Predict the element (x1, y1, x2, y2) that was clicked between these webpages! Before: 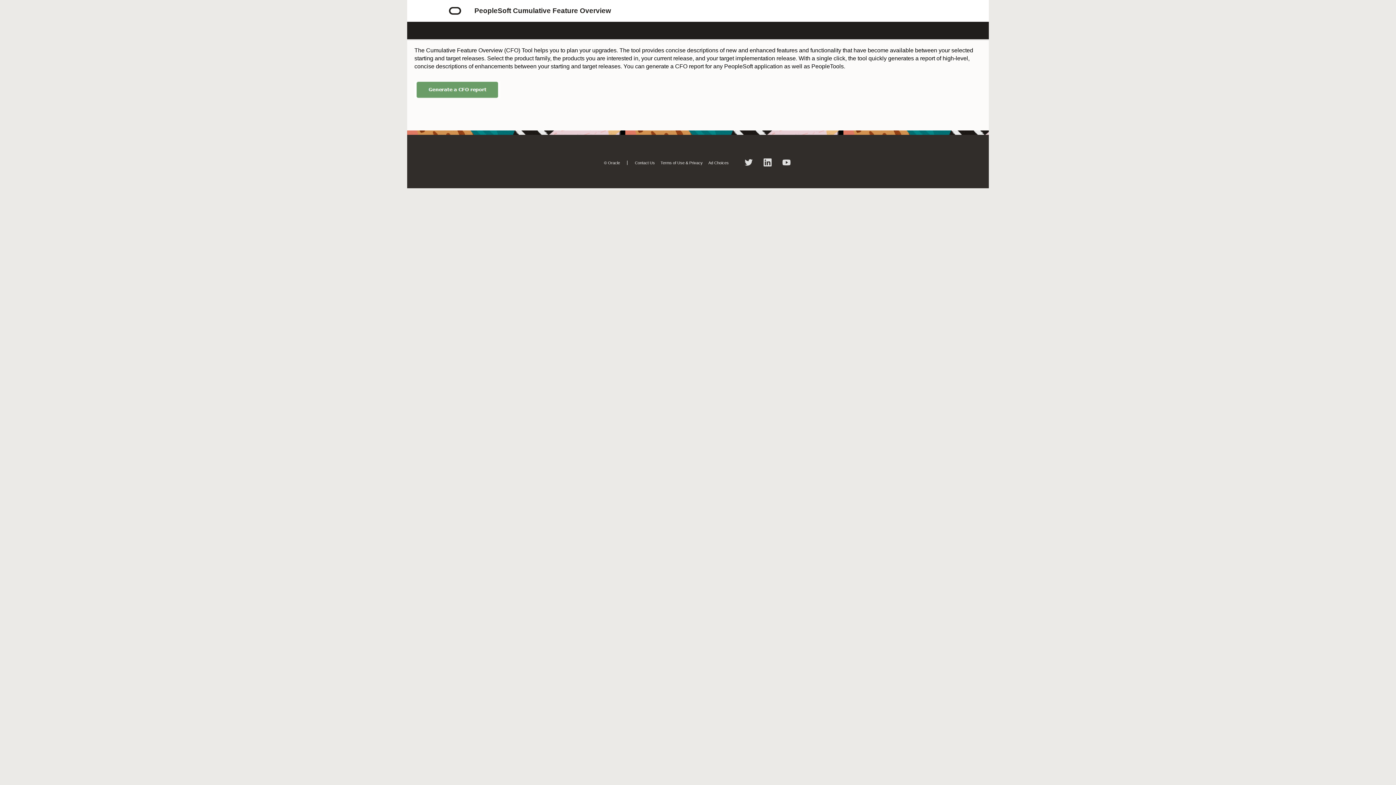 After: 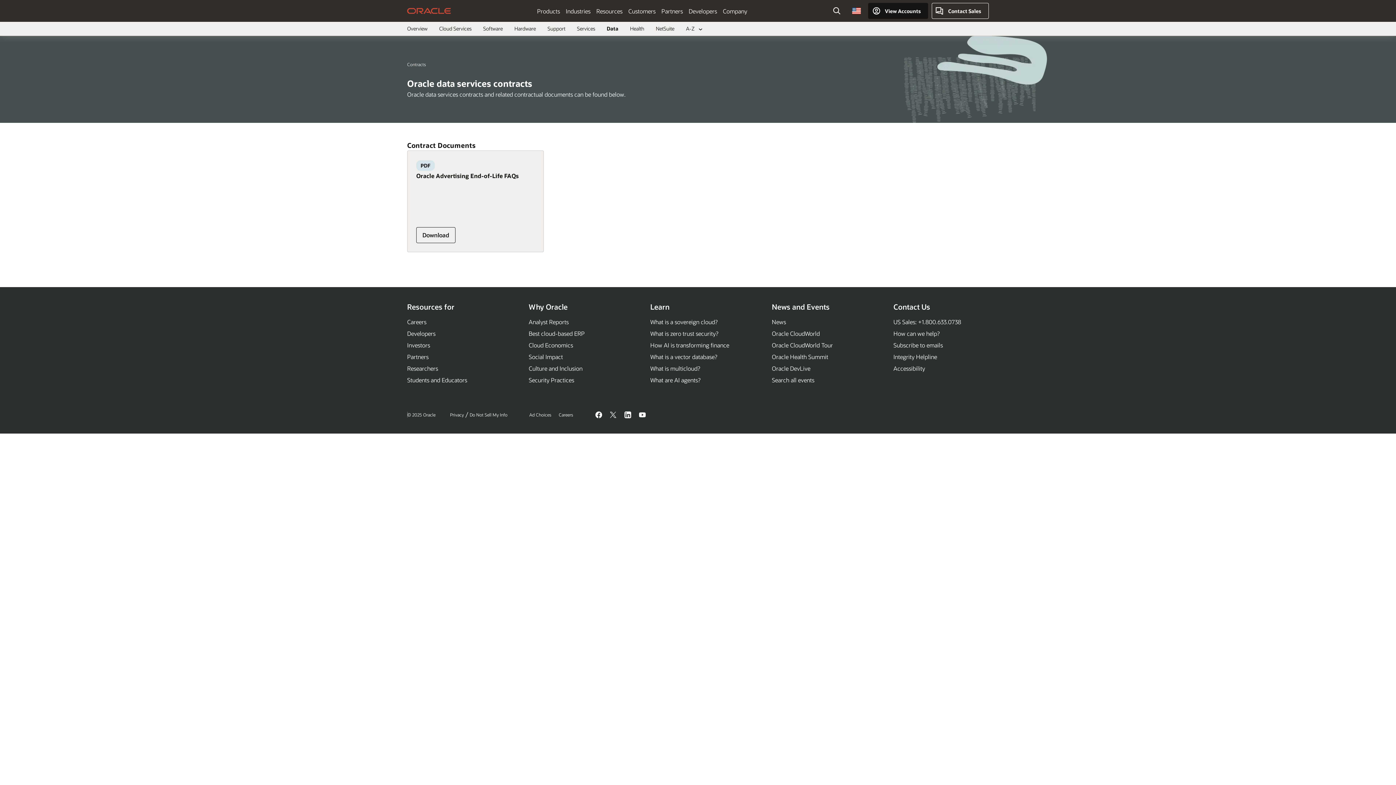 Action: bbox: (706, 160, 728, 165) label: Ad Choices